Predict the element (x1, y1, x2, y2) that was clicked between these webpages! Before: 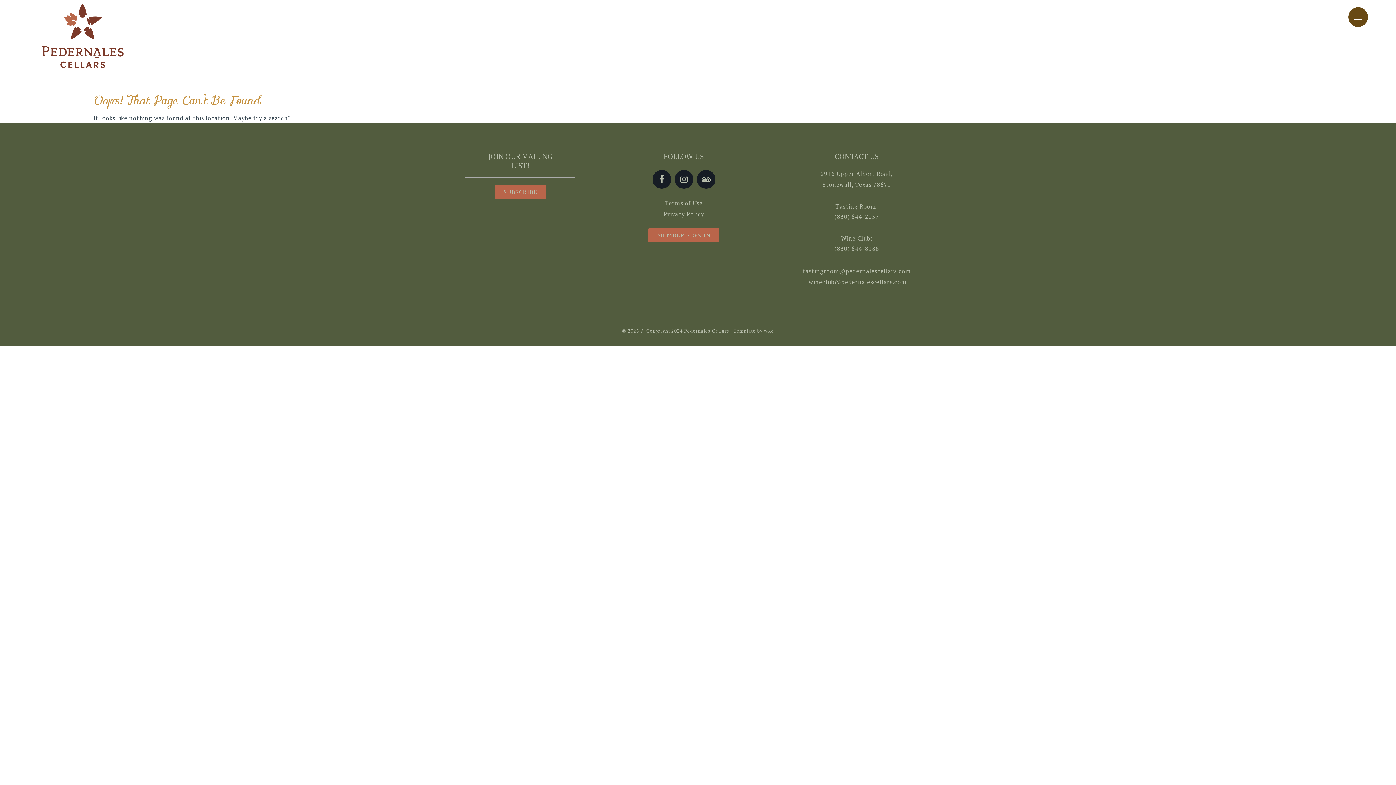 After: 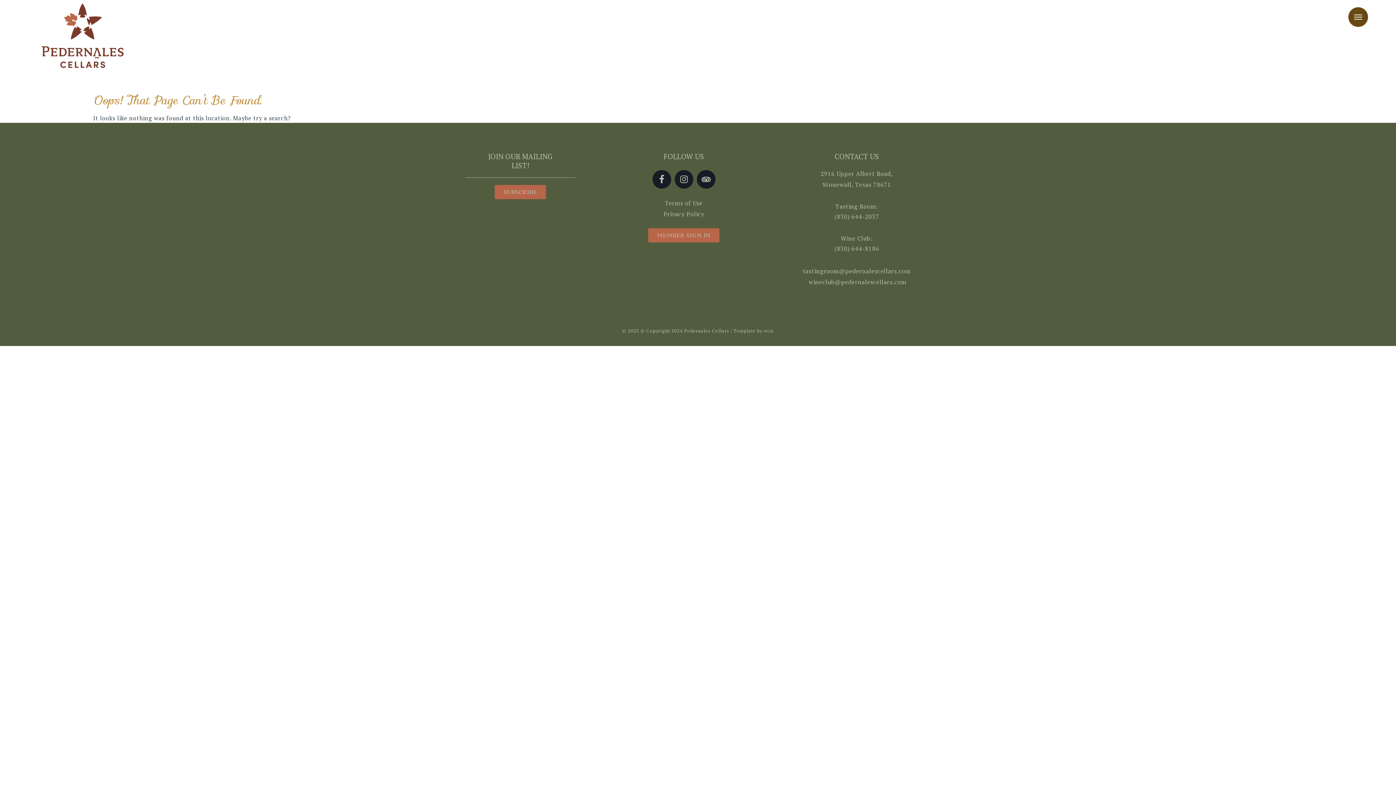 Action: bbox: (764, 329, 774, 333) label: WGM